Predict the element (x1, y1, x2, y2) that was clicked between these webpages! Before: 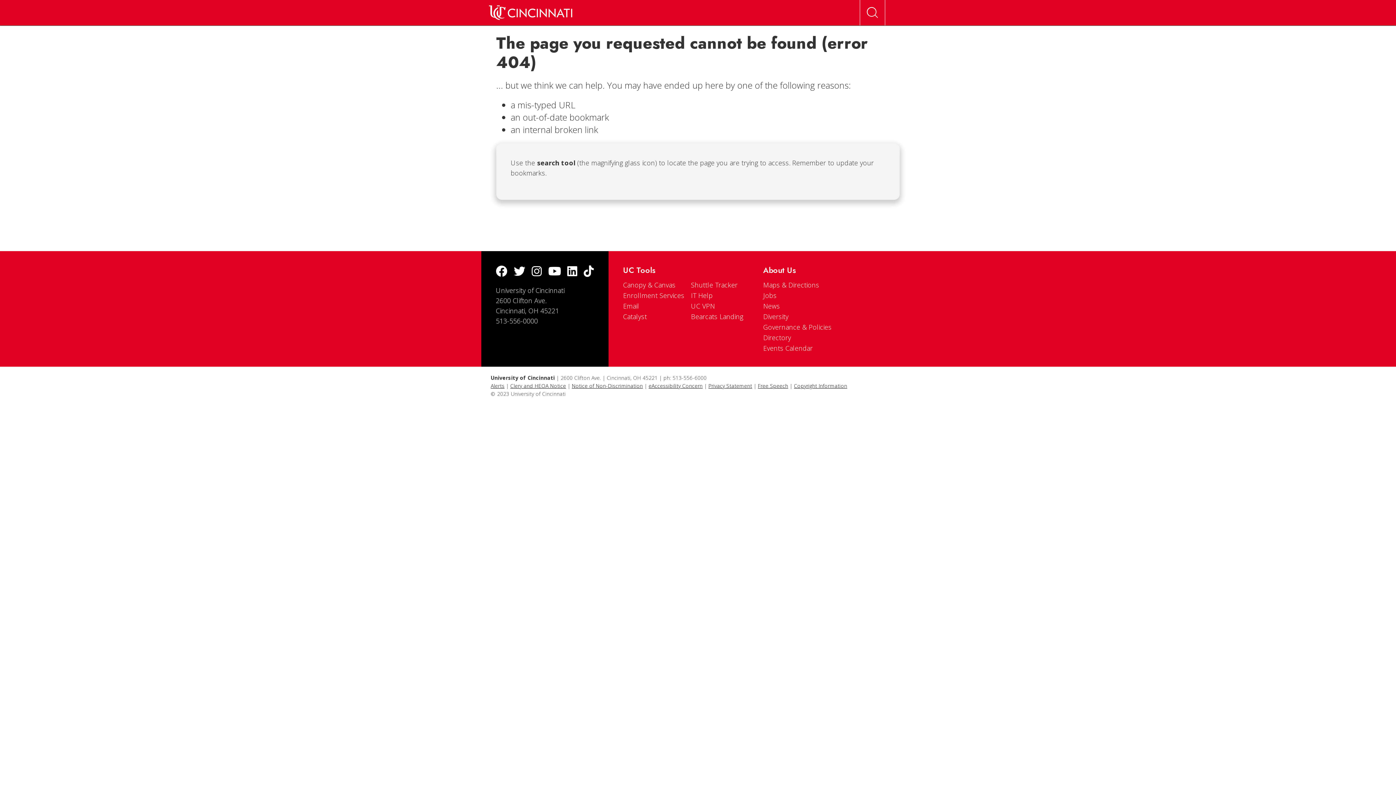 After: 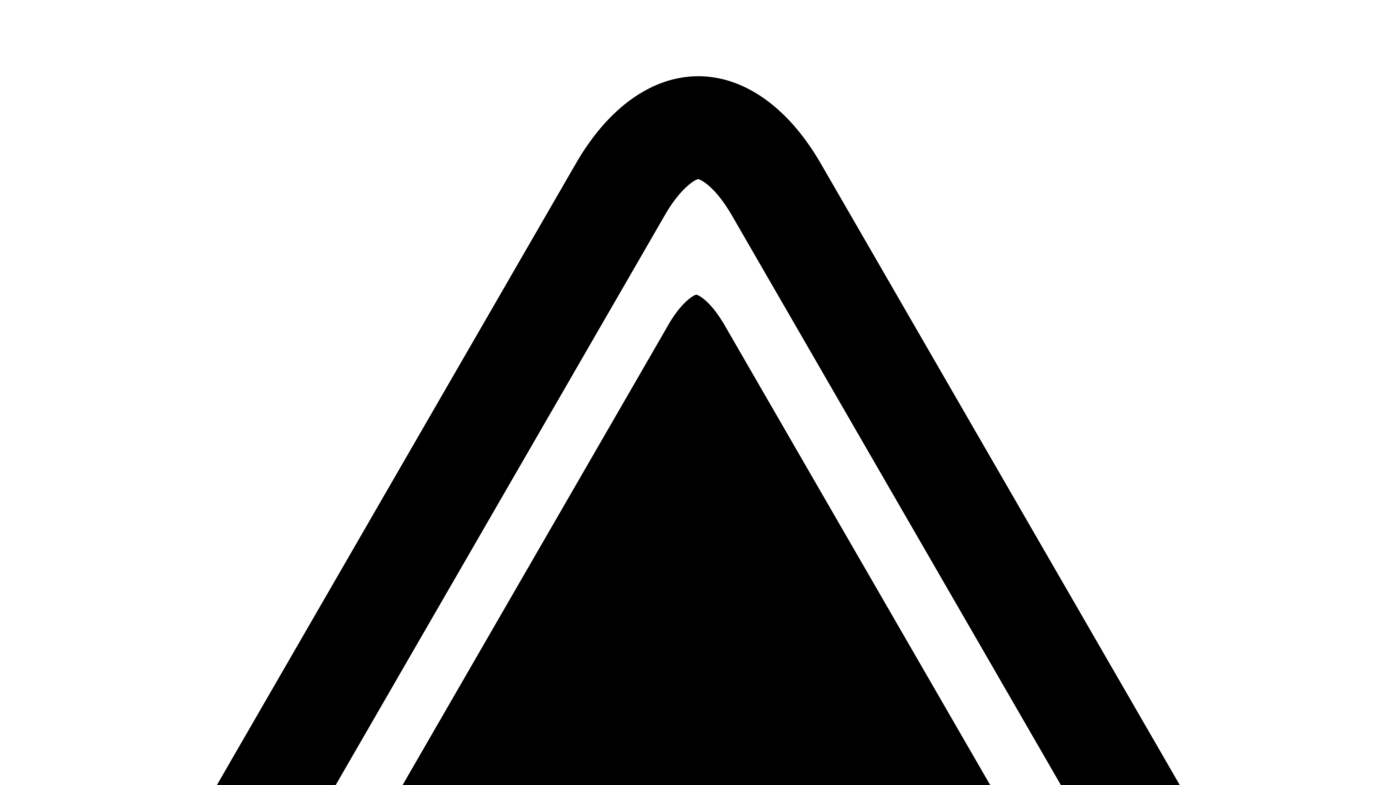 Action: label: IT Help bbox: (691, 291, 713, 300)